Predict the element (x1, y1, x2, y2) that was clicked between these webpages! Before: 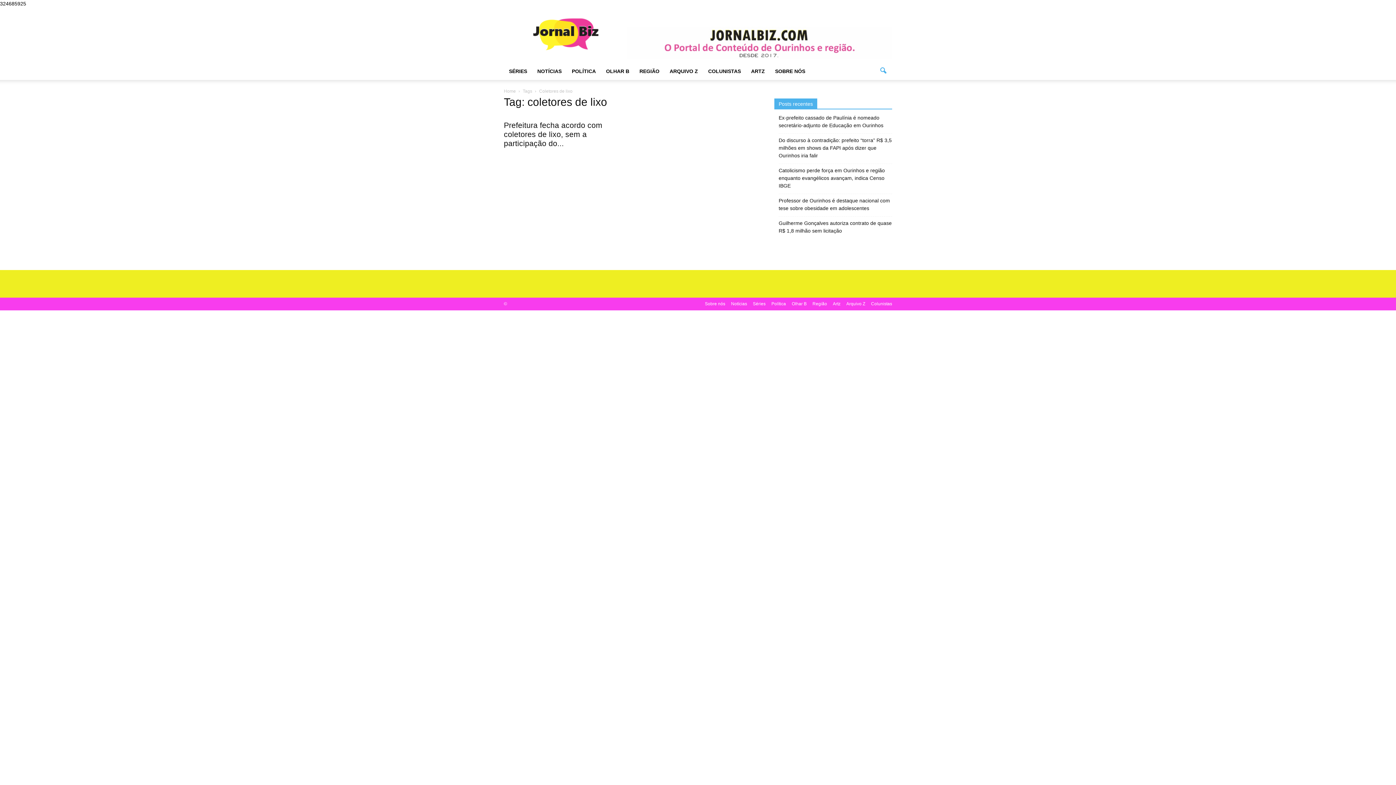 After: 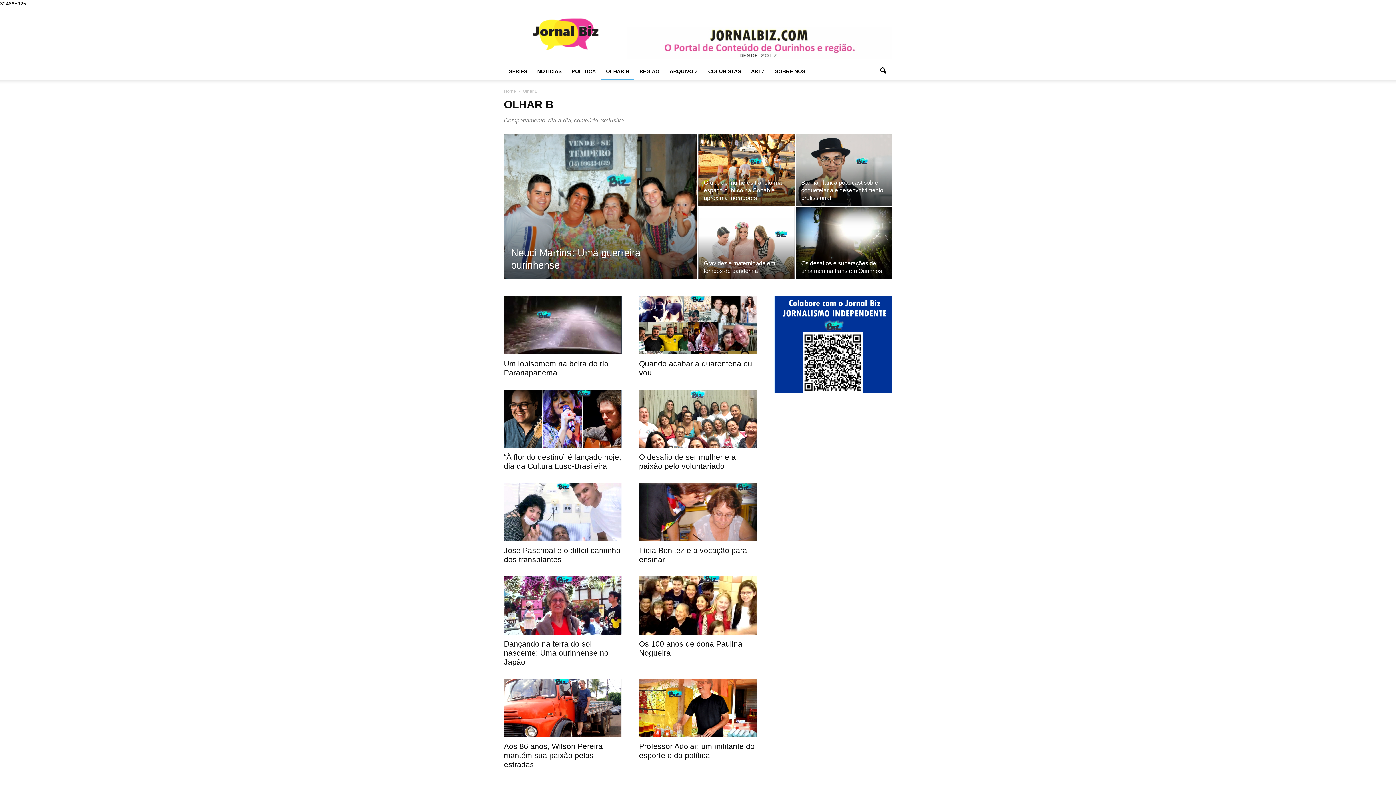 Action: bbox: (601, 62, 634, 80) label: OLHAR B